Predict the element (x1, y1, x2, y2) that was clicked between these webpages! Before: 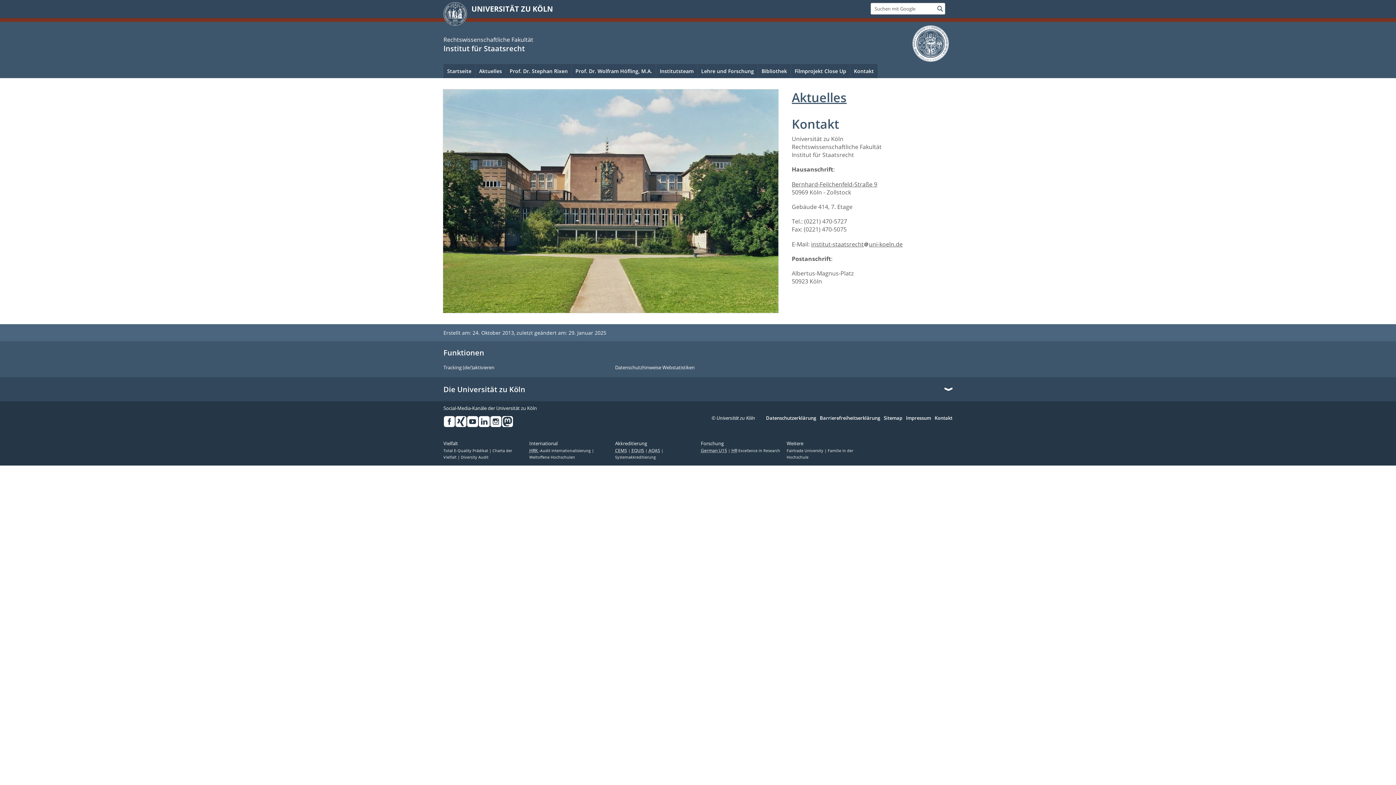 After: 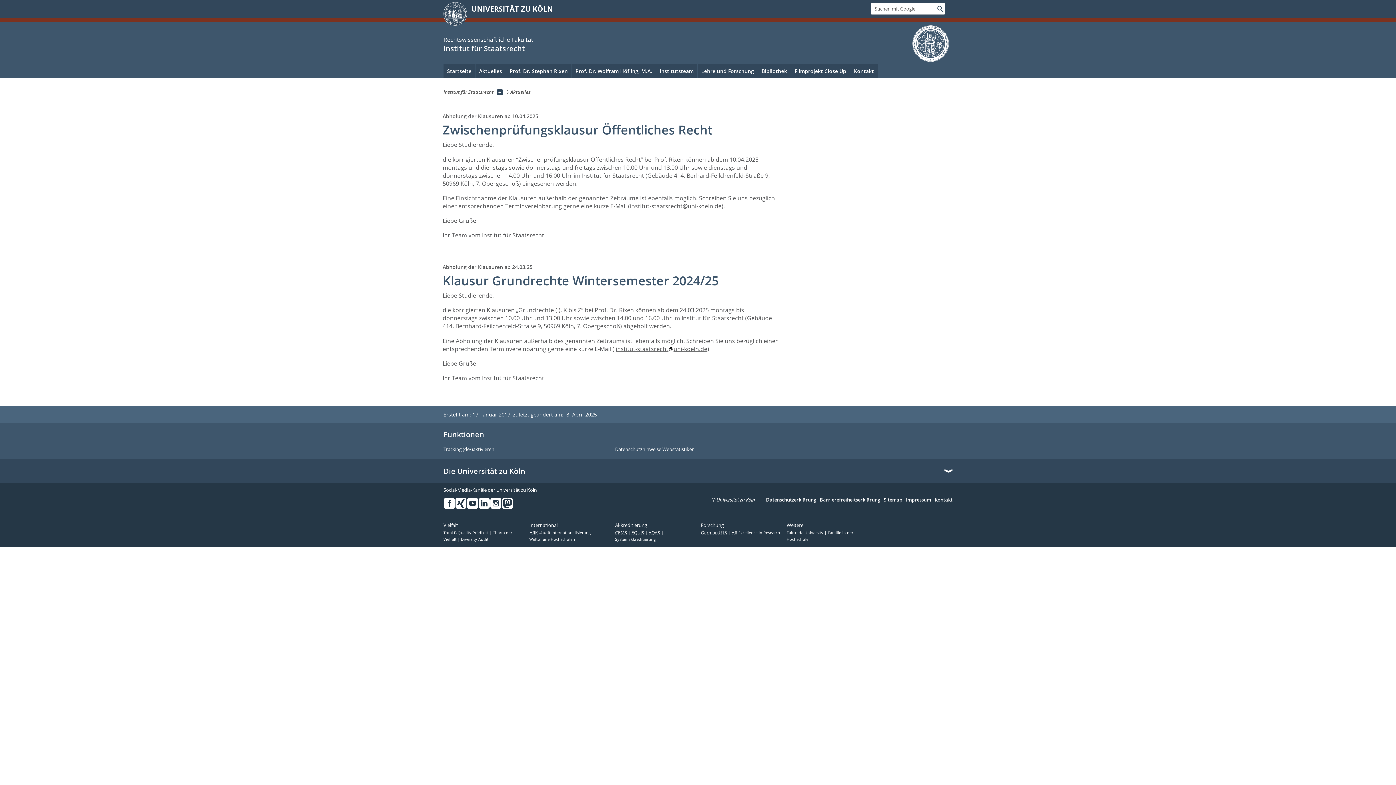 Action: label: Aktuelles bbox: (792, 89, 953, 105)